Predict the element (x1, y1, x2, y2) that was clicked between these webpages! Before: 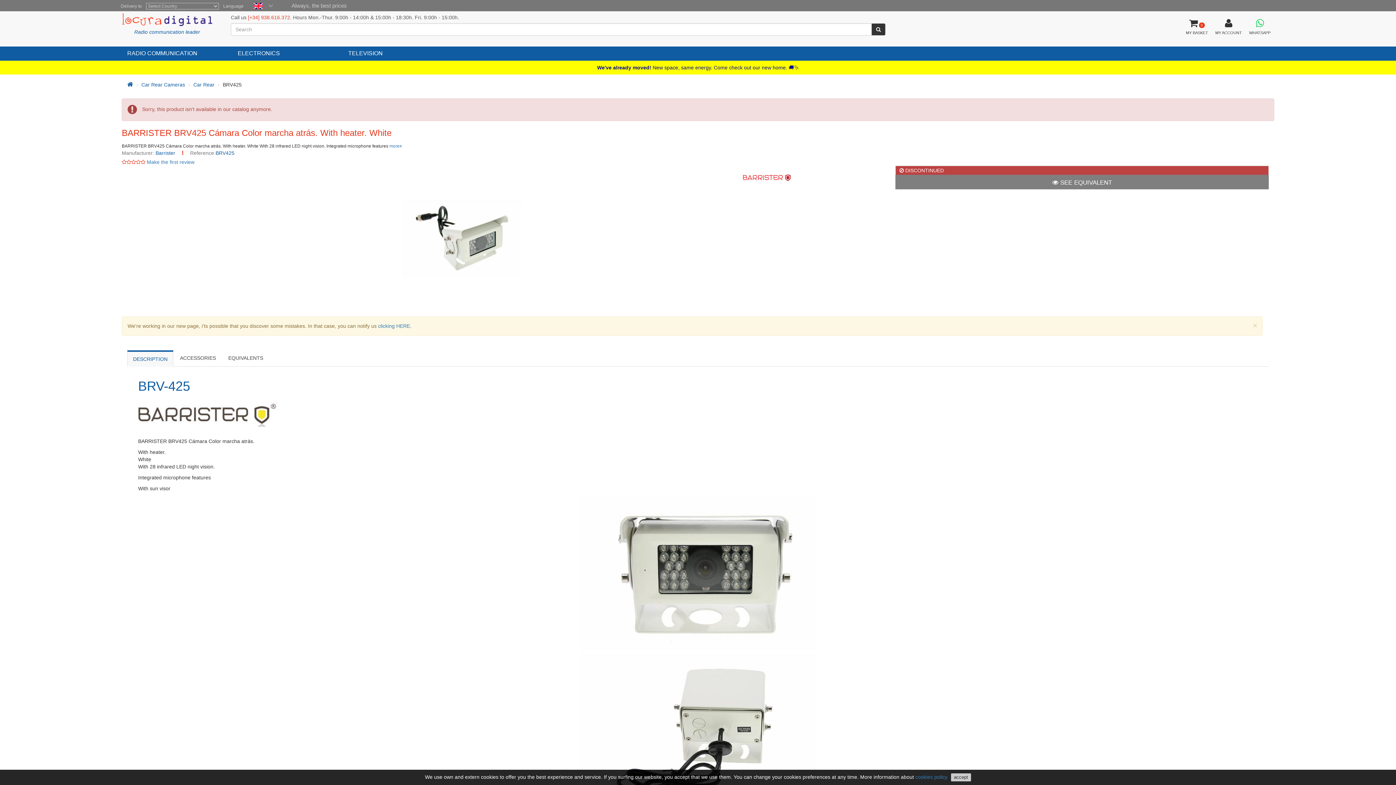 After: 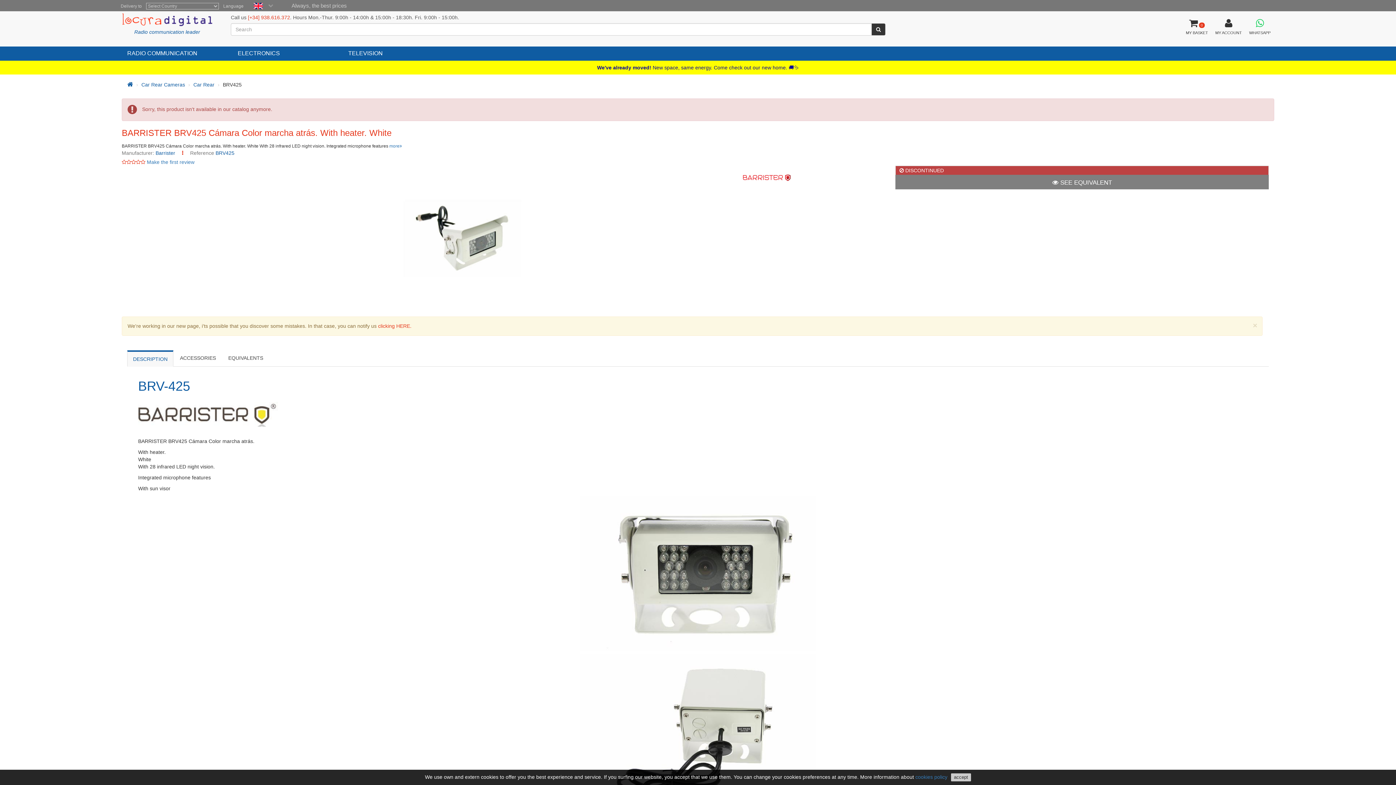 Action: bbox: (378, 323, 411, 329) label: clicking HERE.